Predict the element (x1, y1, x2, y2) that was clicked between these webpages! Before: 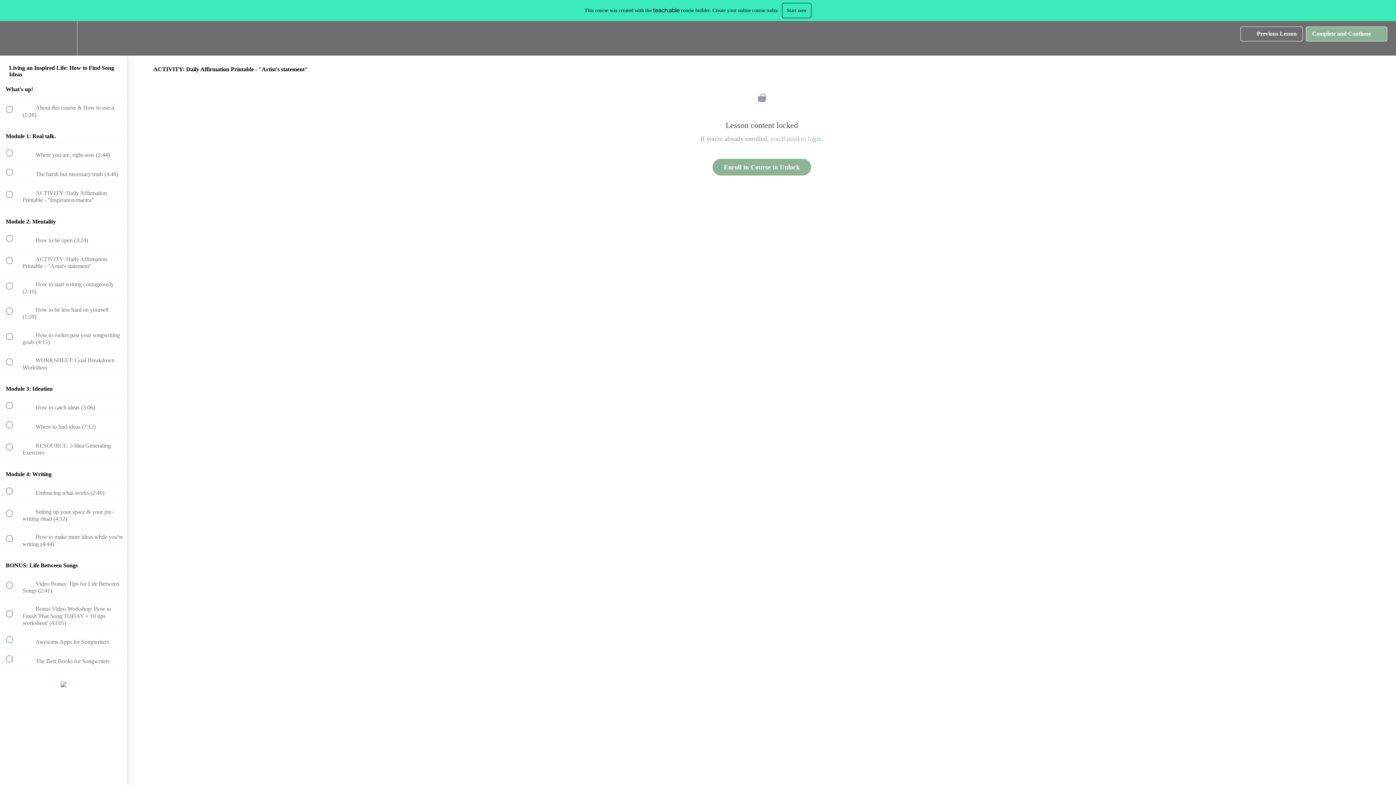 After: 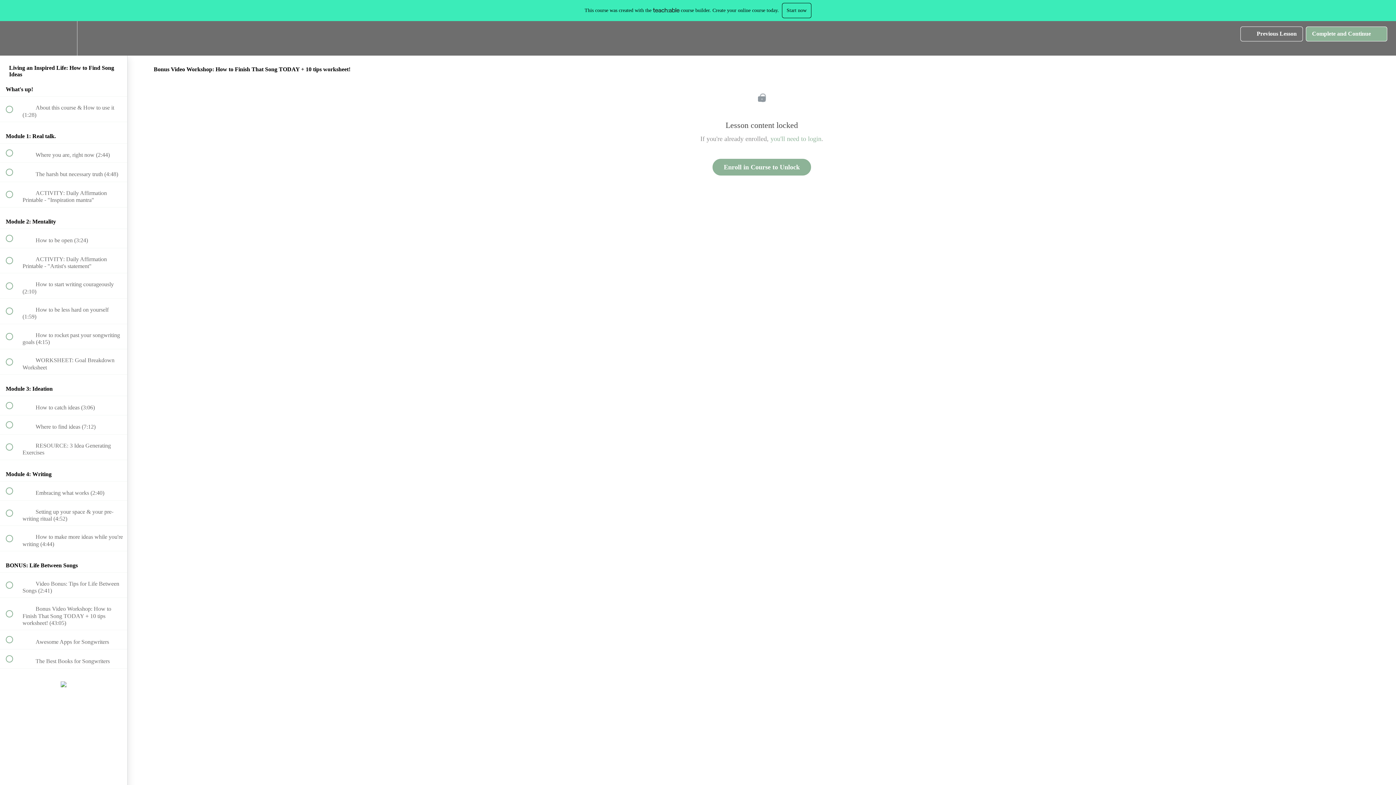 Action: label:  
 Bonus Video Workshop: How to Finish That Song TODAY + 10 tips worksheet! (43:05) bbox: (0, 598, 127, 630)